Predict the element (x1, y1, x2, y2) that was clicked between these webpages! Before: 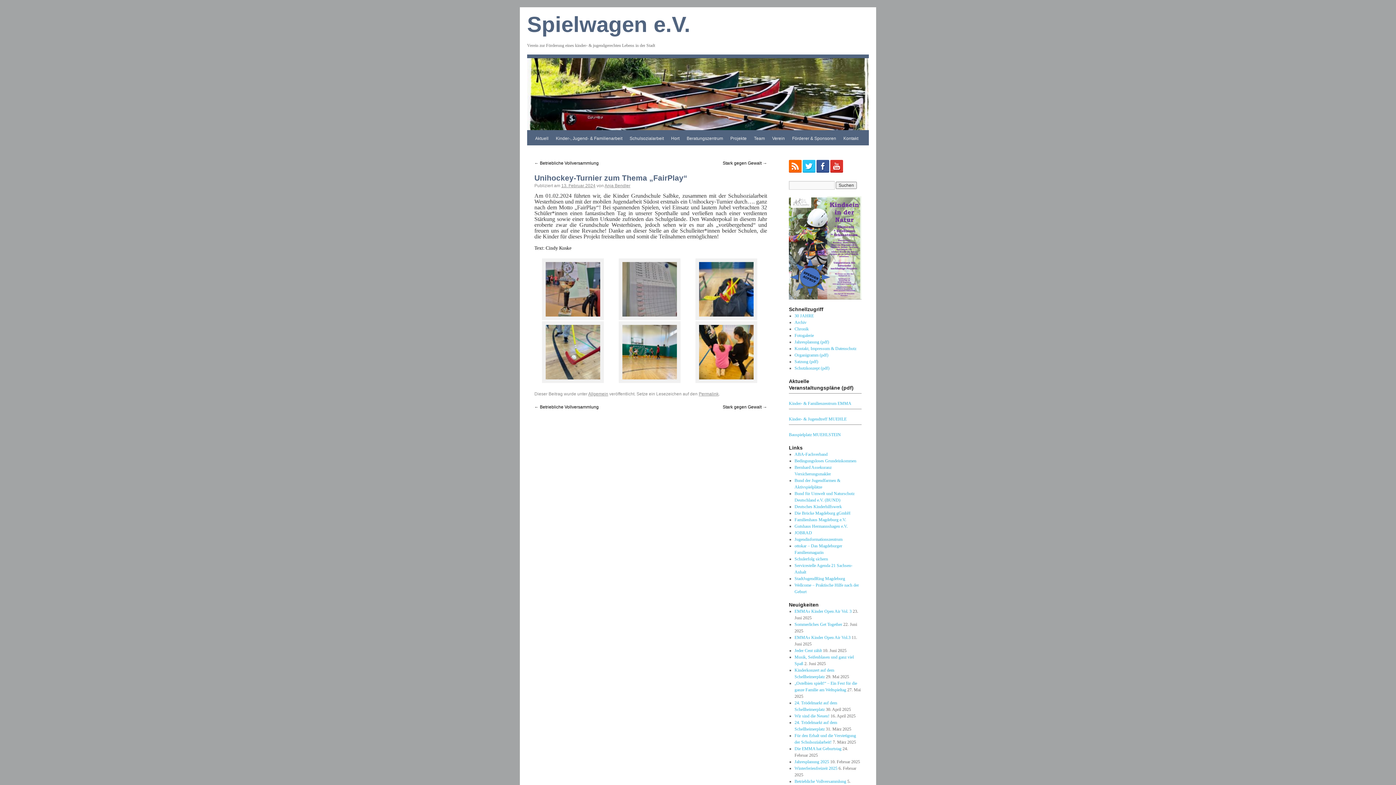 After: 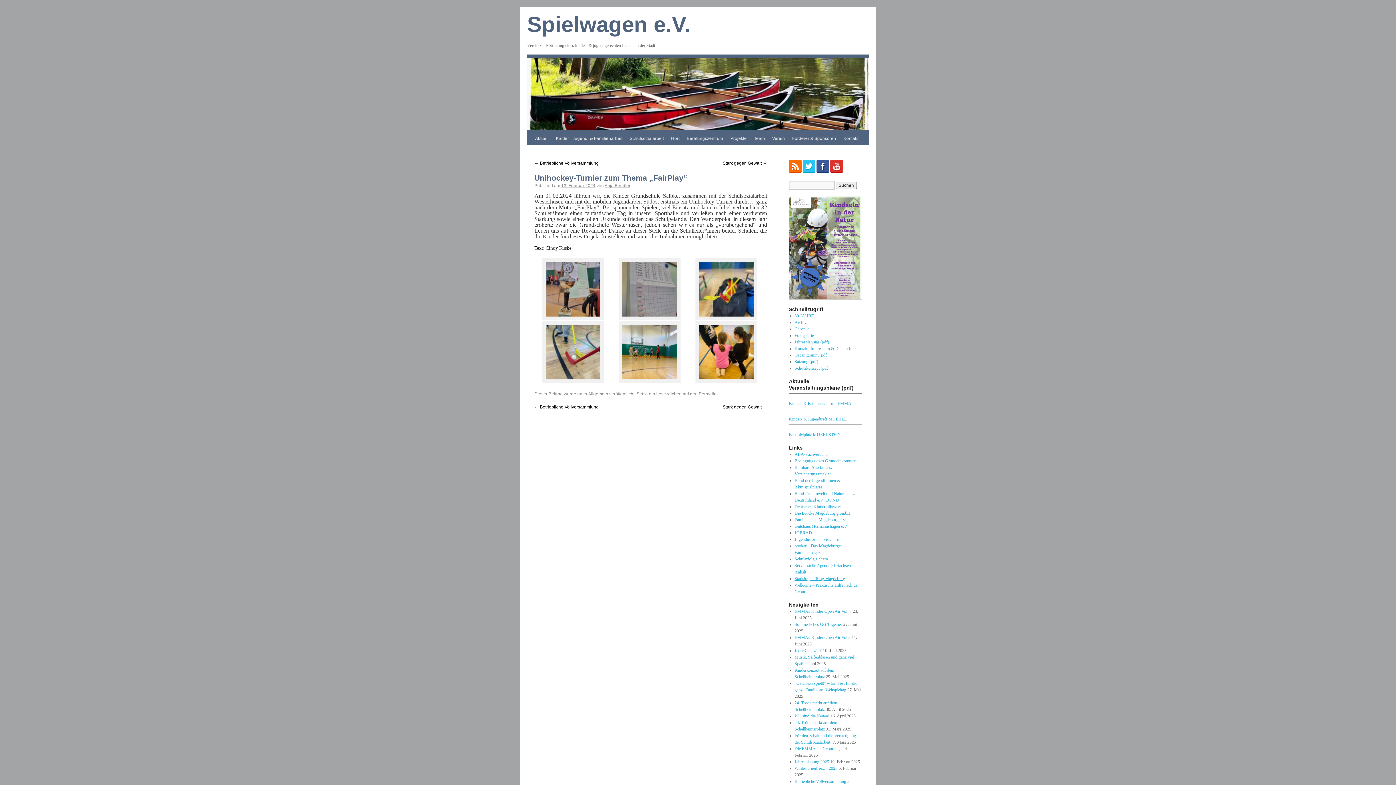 Action: bbox: (794, 576, 845, 581) label: StadtJugendRing Magdeburg